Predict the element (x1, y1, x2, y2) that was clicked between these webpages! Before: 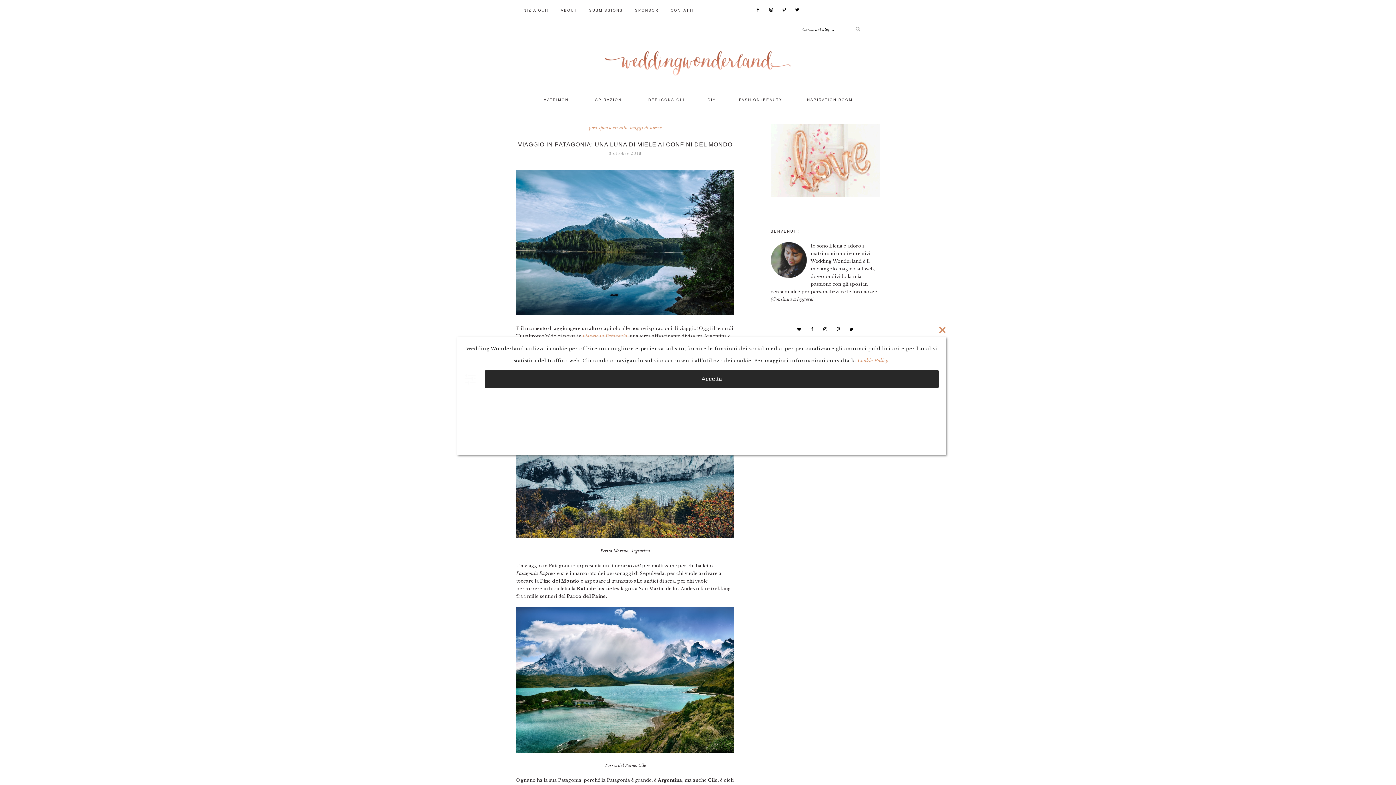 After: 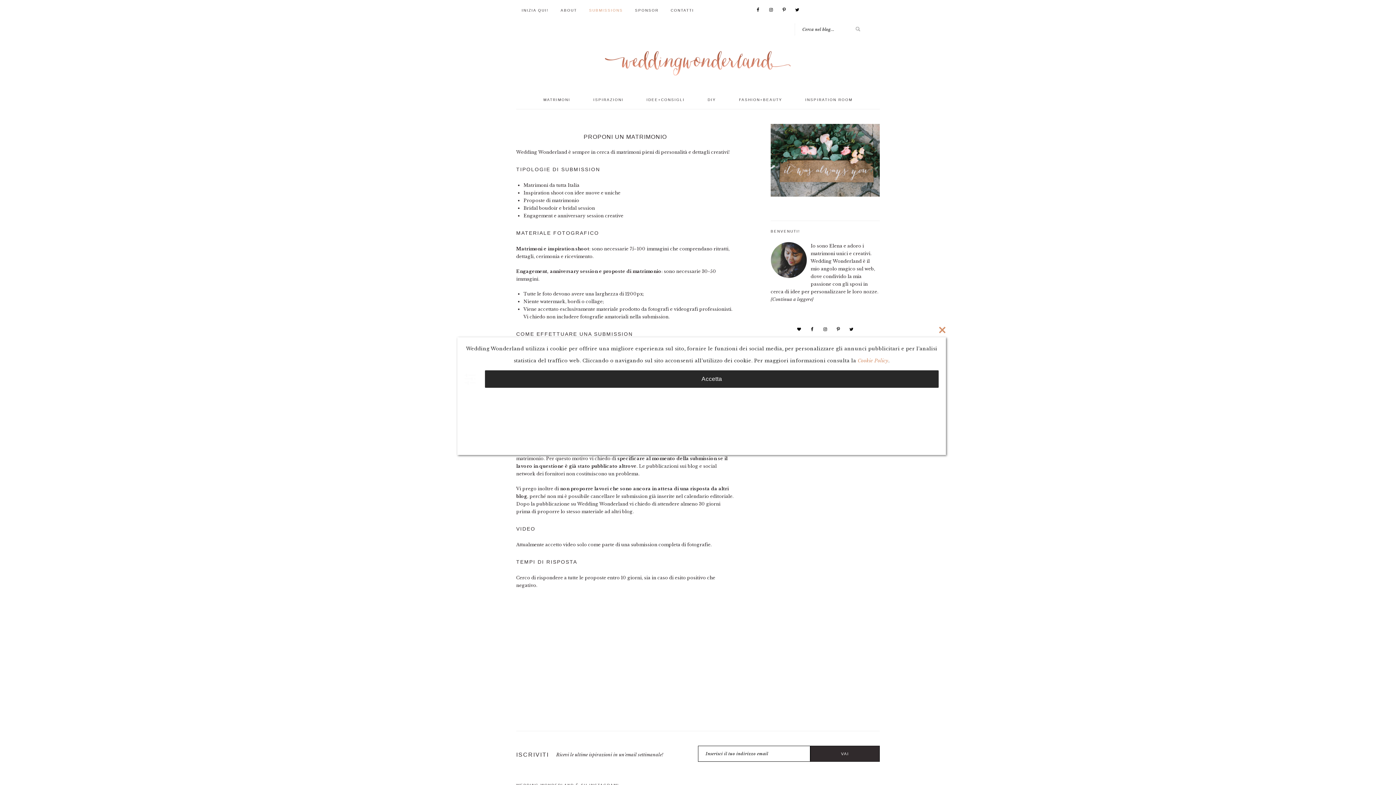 Action: bbox: (583, 5, 628, 16) label: SUBMISSIONS